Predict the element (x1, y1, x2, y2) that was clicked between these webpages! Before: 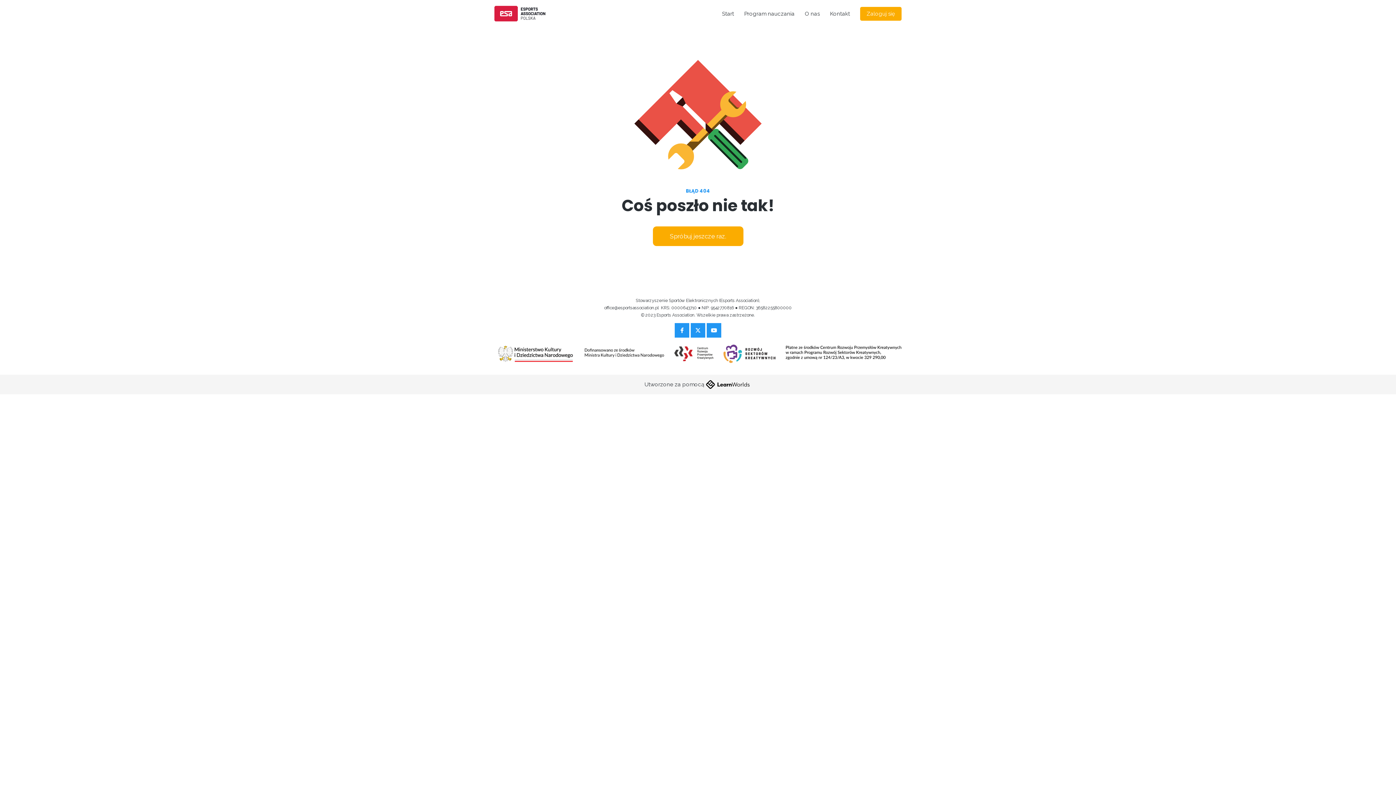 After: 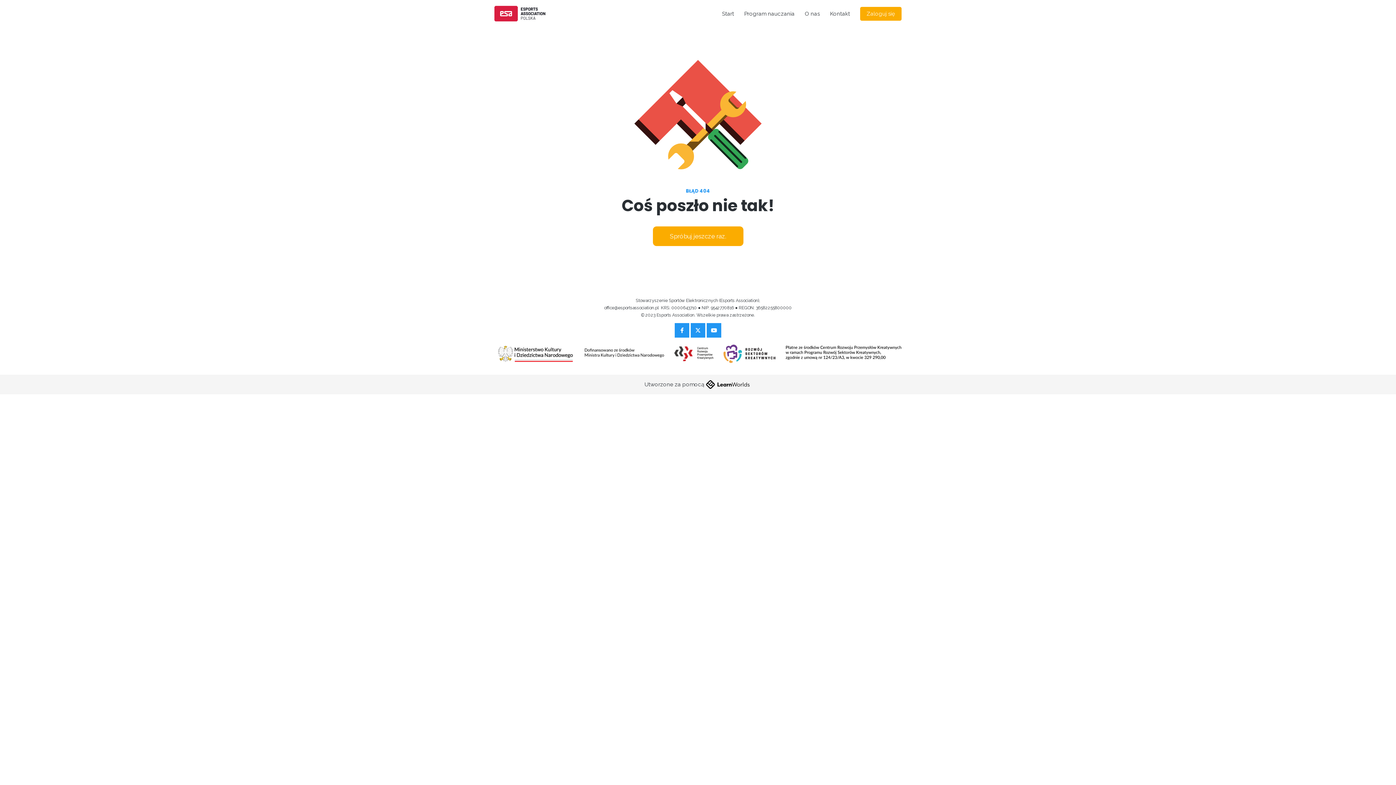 Action: bbox: (494, 5, 545, 21)